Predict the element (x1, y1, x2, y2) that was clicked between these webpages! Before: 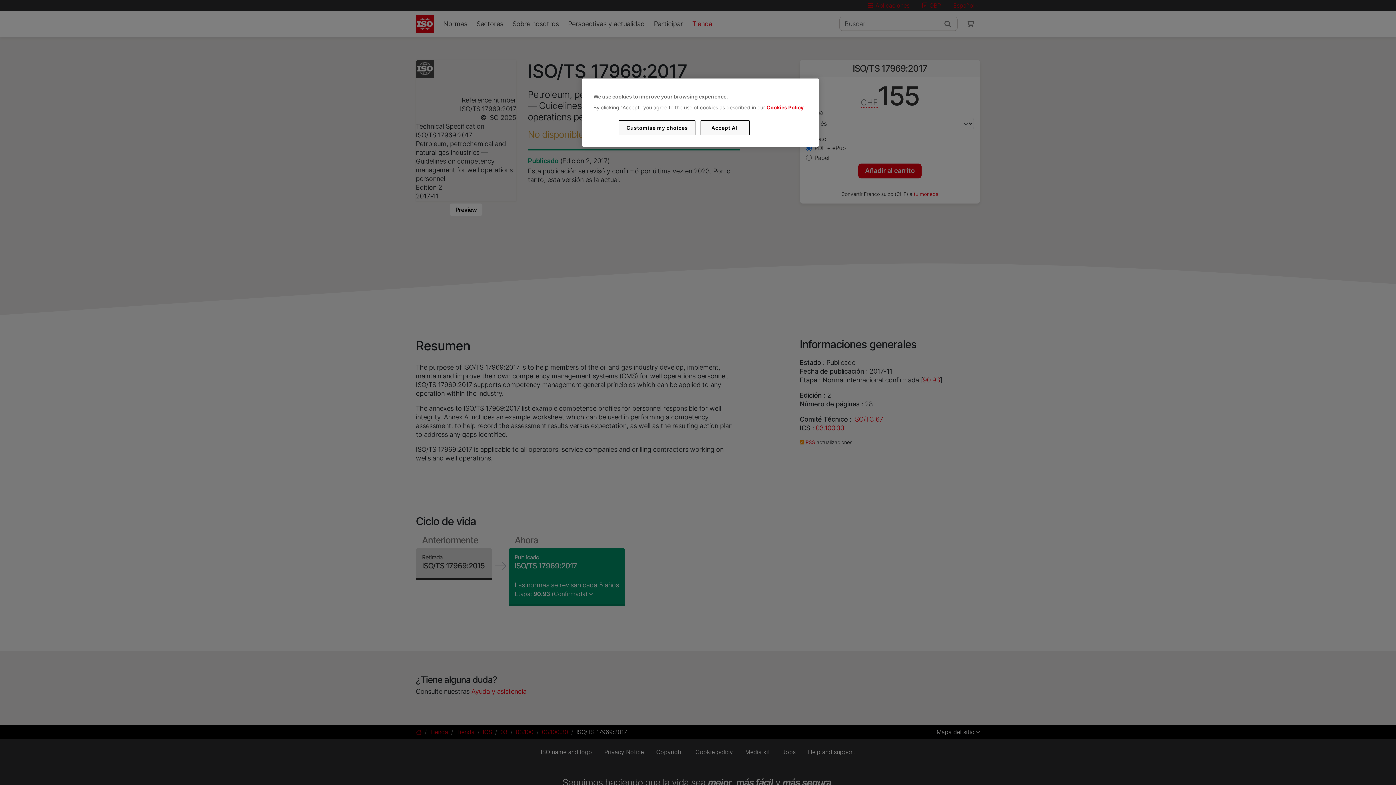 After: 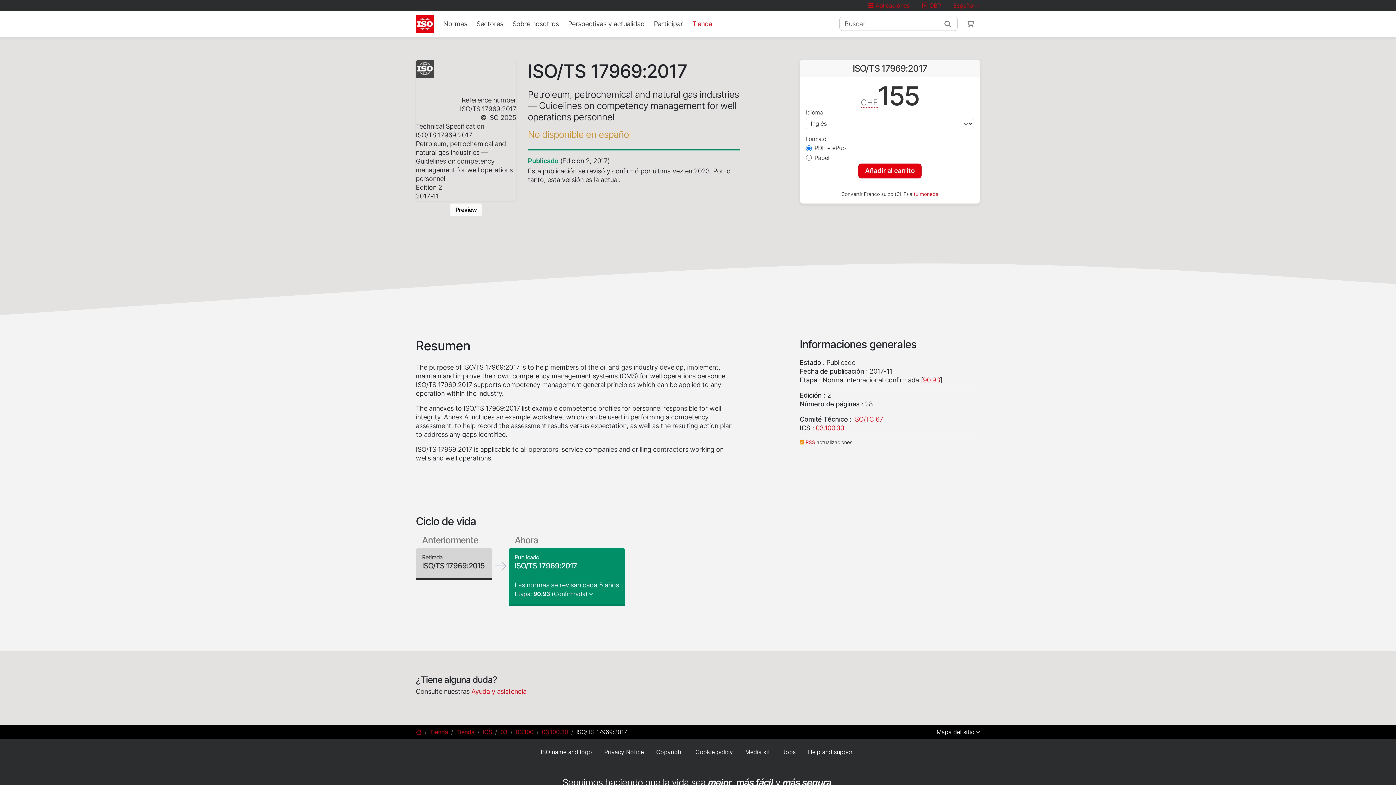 Action: label: Accept All bbox: (700, 120, 749, 135)